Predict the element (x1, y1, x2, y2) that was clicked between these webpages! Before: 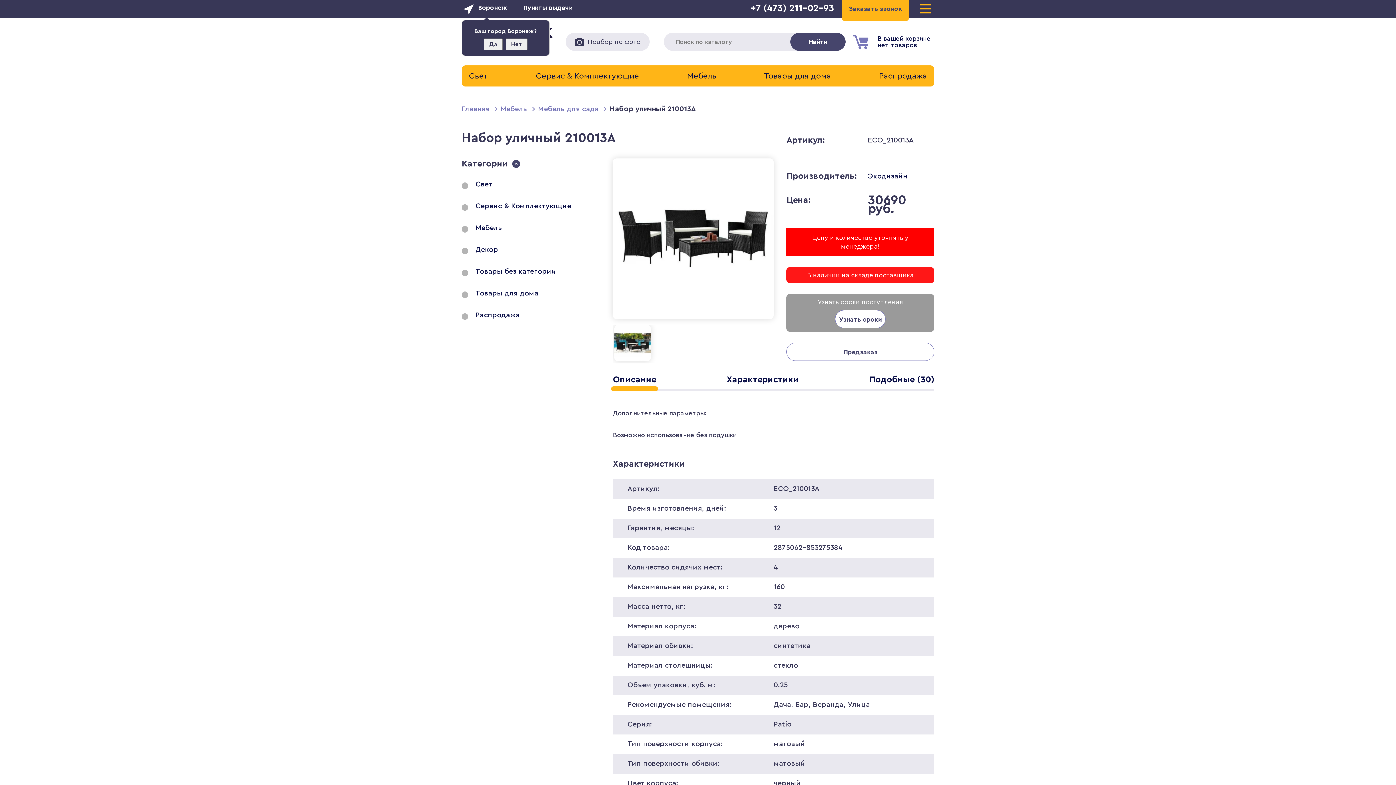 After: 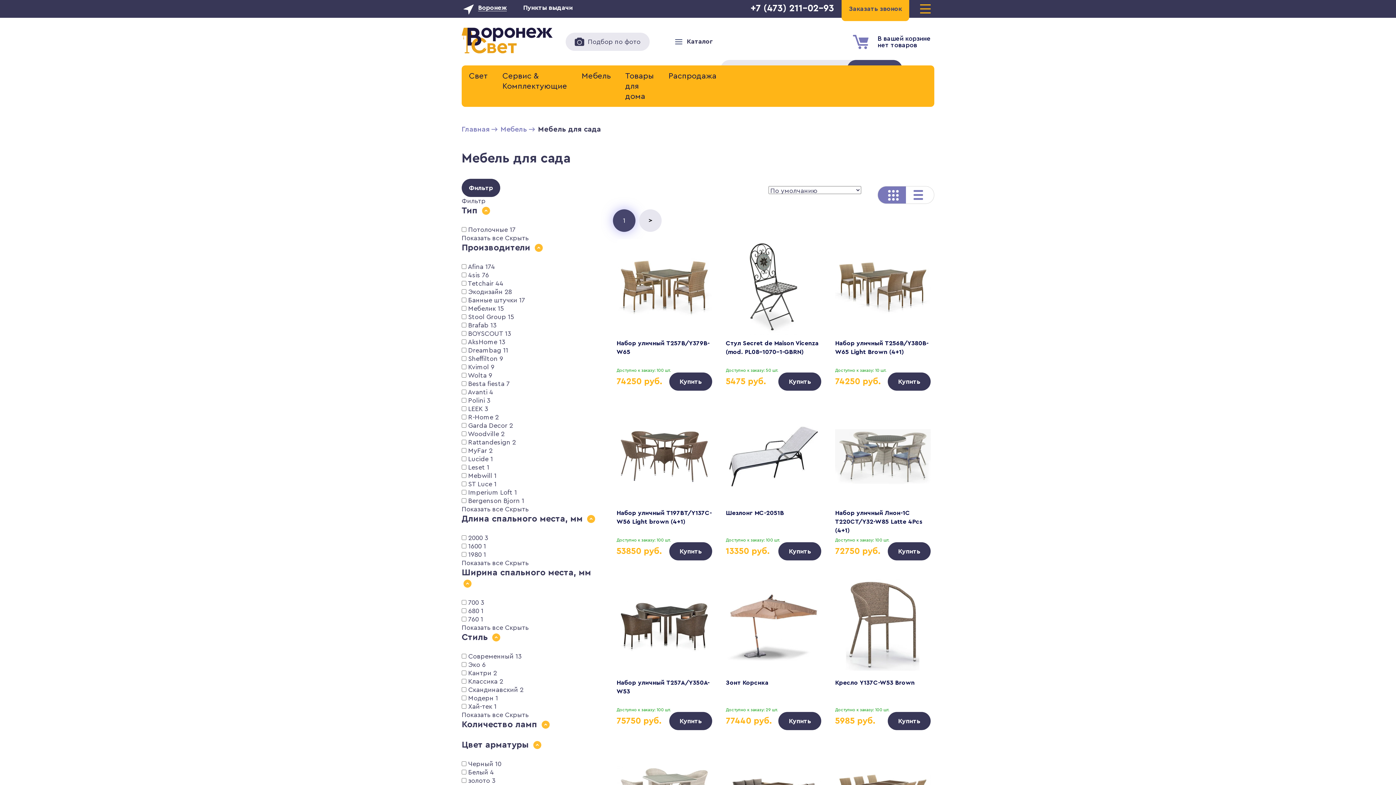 Action: bbox: (538, 105, 598, 112) label: Мебель для сада